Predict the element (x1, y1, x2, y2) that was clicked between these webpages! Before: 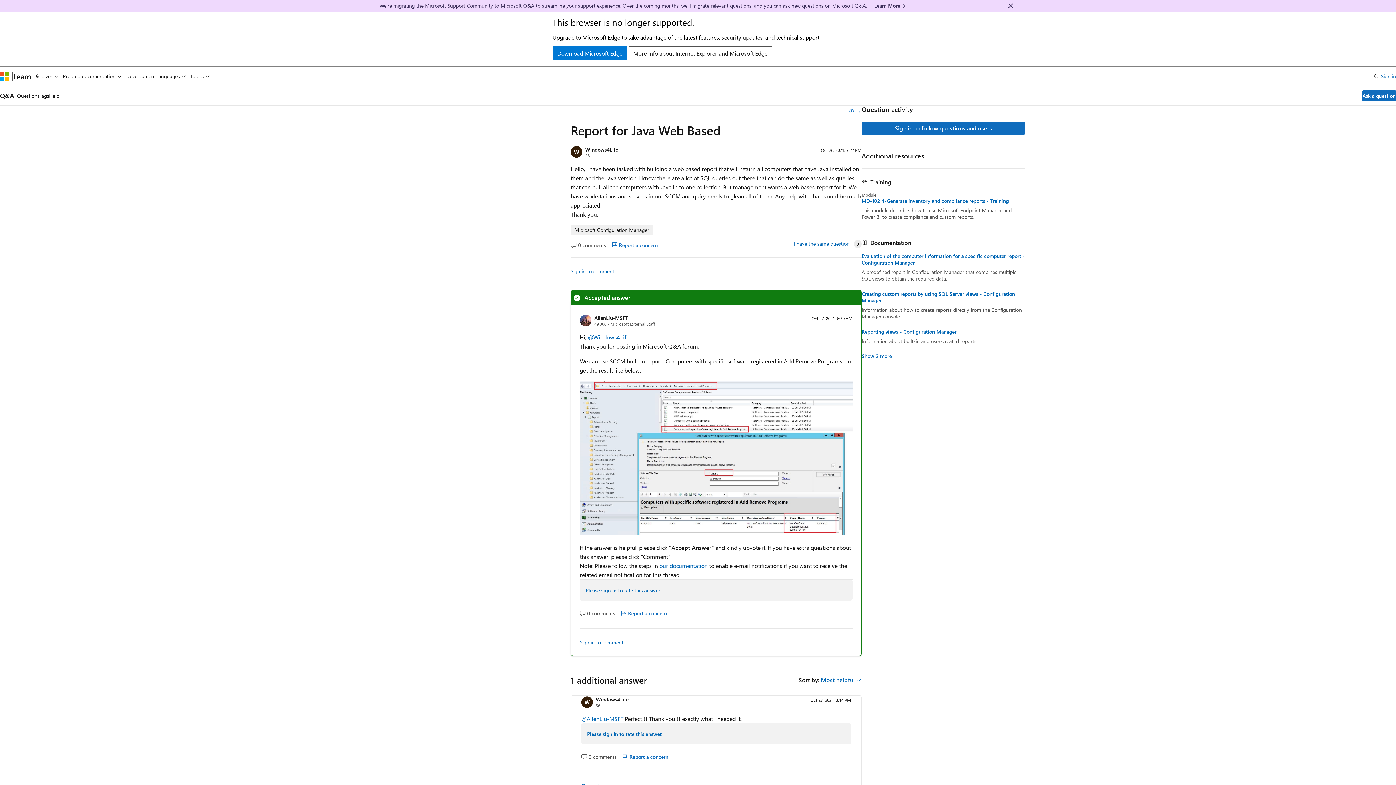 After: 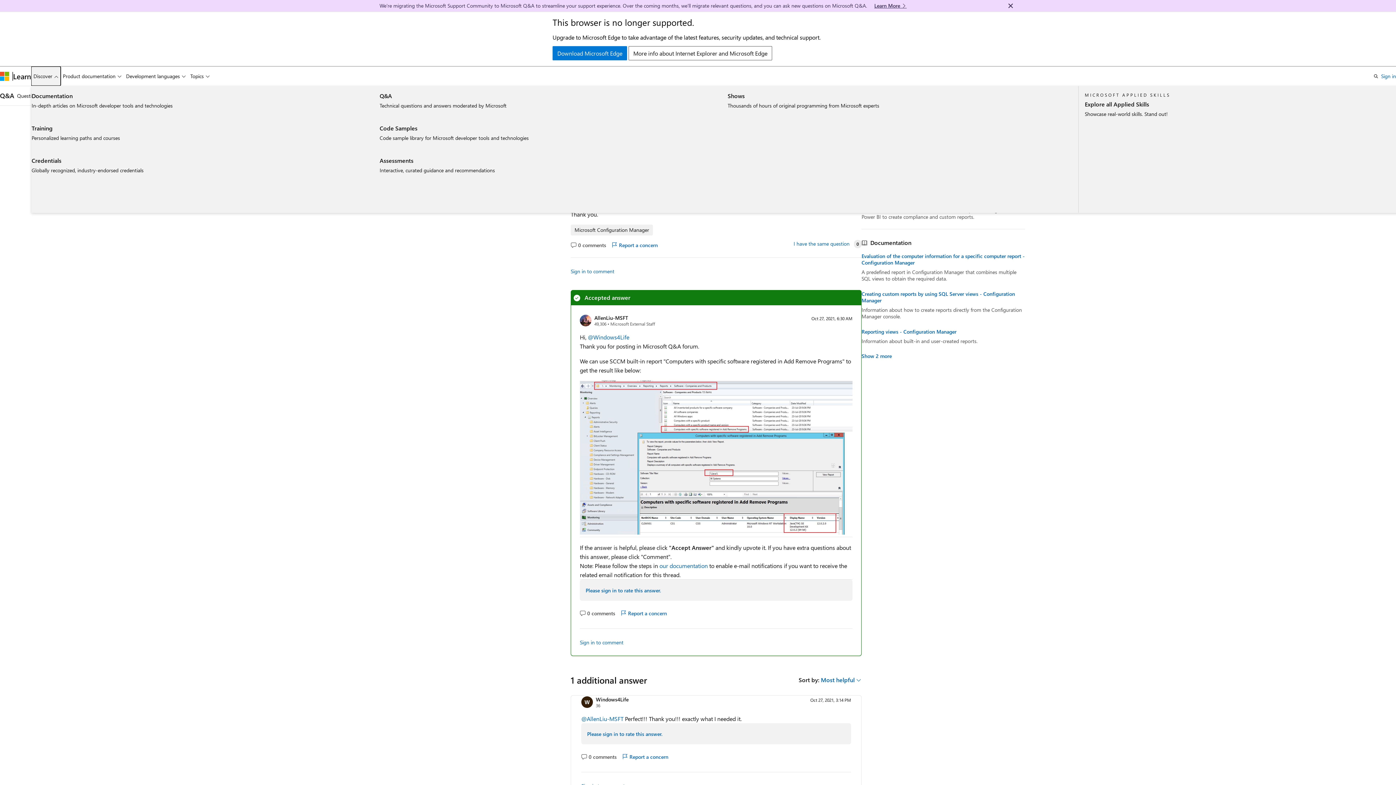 Action: label: Discover bbox: (31, 66, 60, 85)